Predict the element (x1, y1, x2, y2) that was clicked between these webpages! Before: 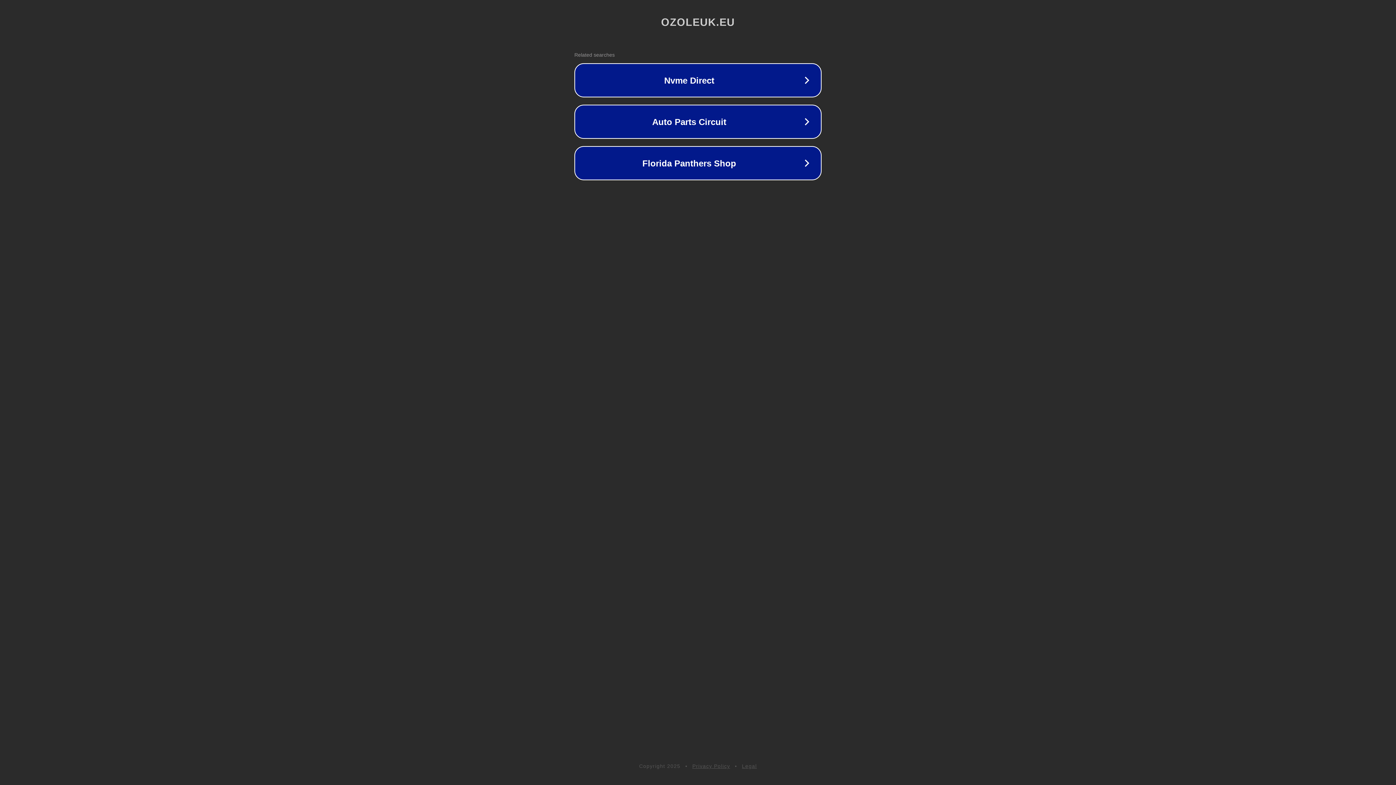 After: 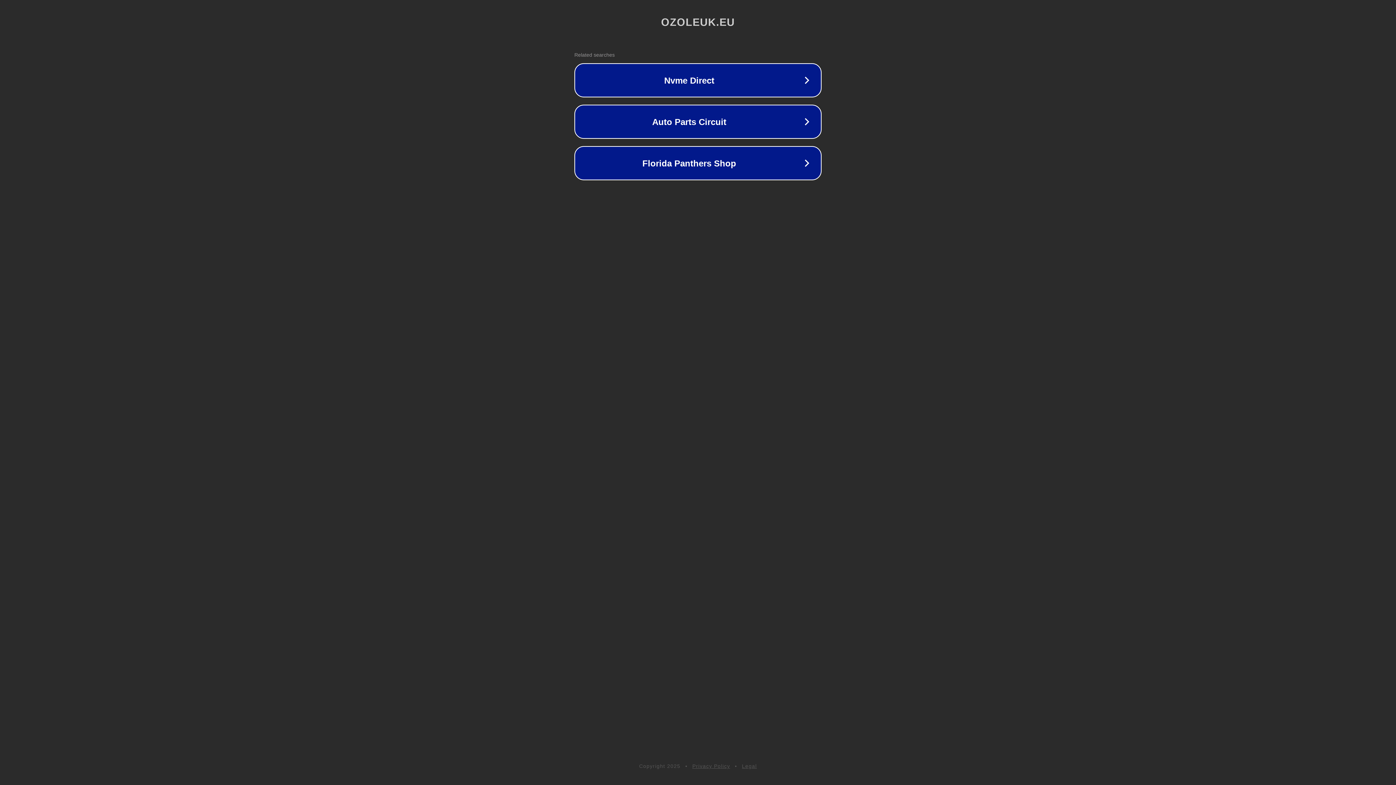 Action: label: Legal bbox: (742, 763, 757, 769)